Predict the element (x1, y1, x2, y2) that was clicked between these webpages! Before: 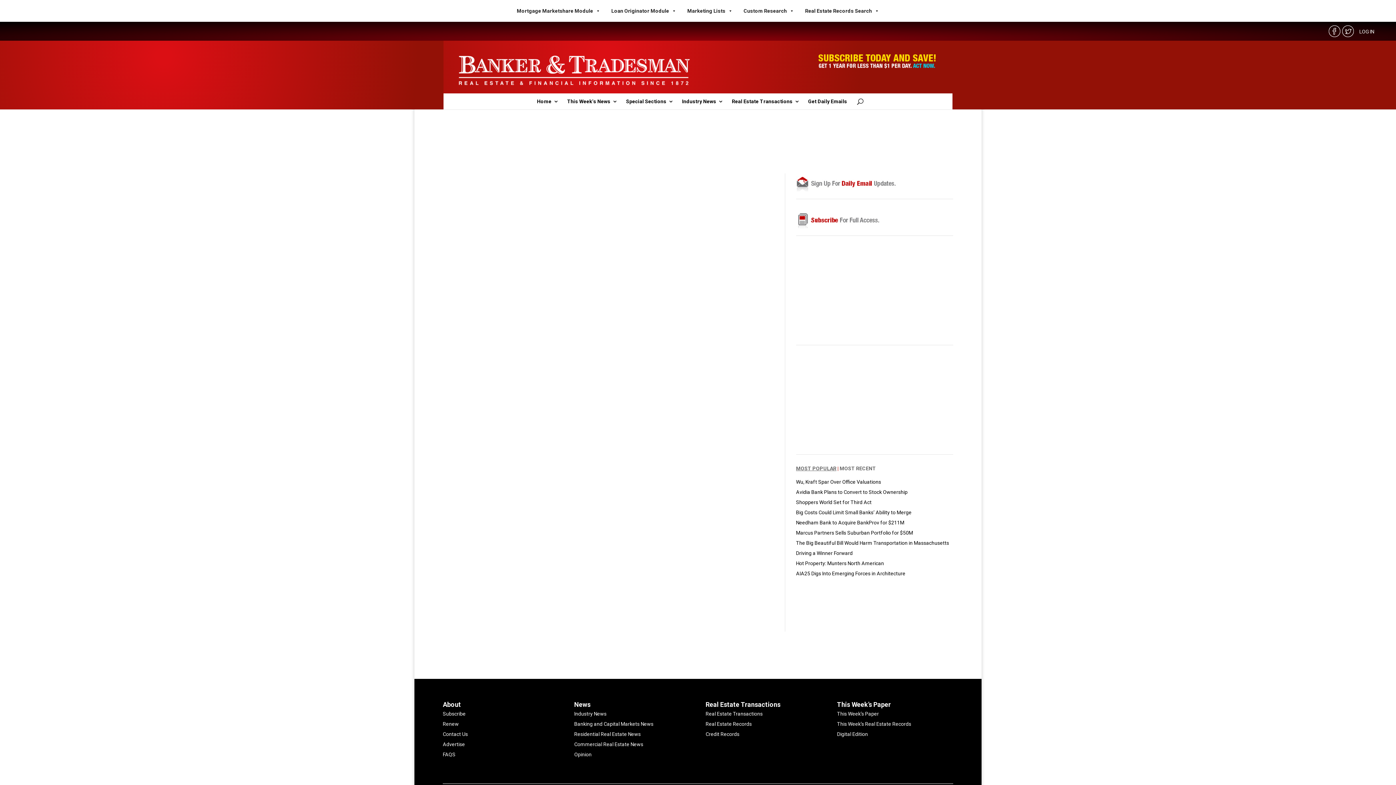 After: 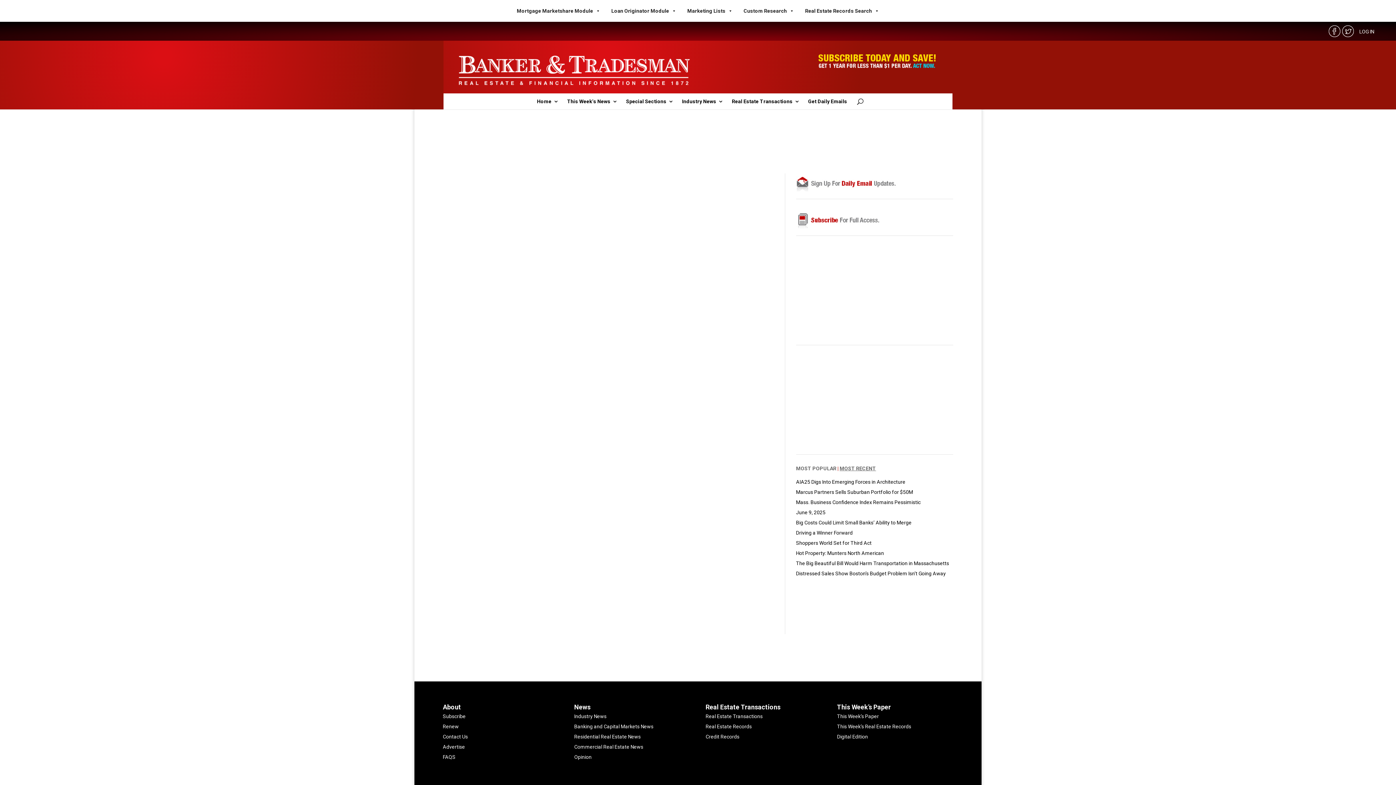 Action: label: MOST RECENT bbox: (839, 465, 876, 471)